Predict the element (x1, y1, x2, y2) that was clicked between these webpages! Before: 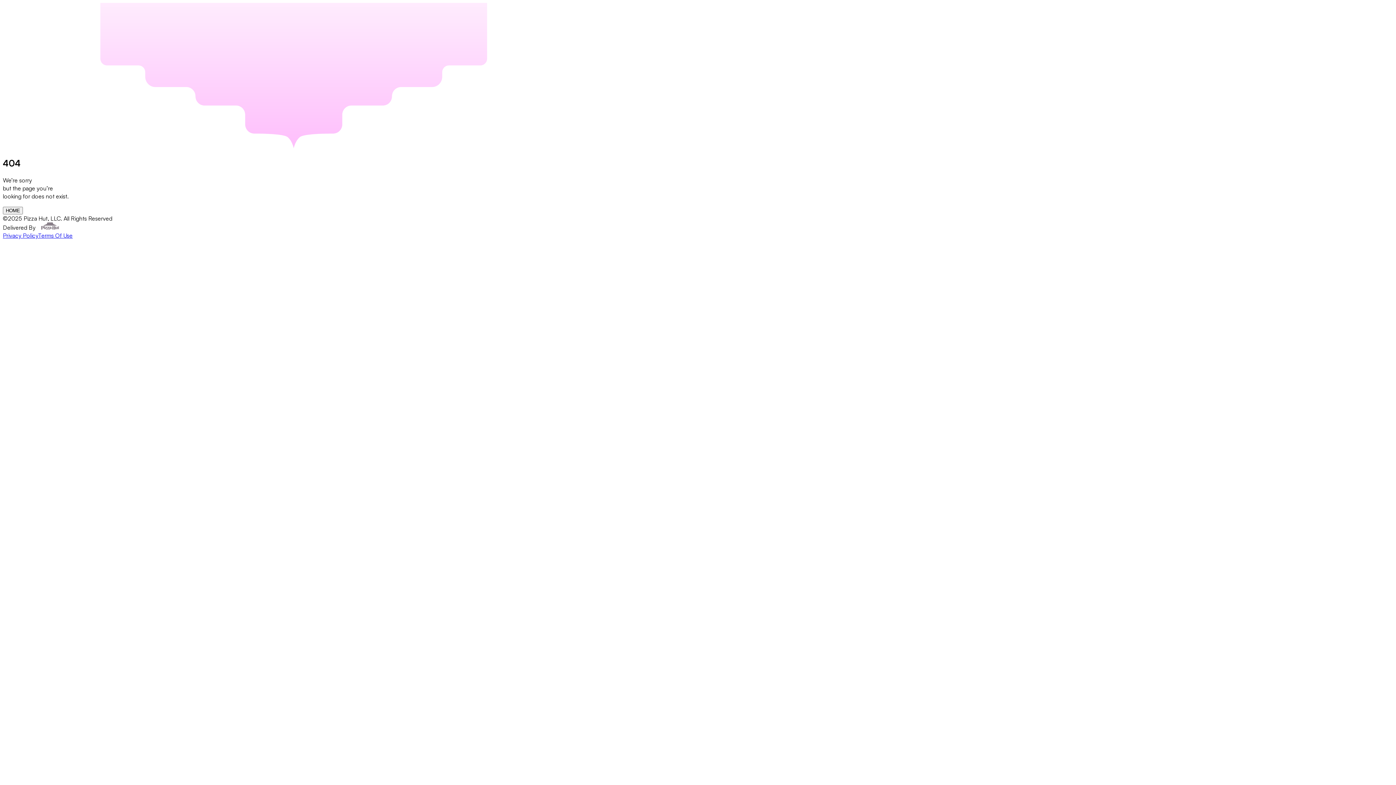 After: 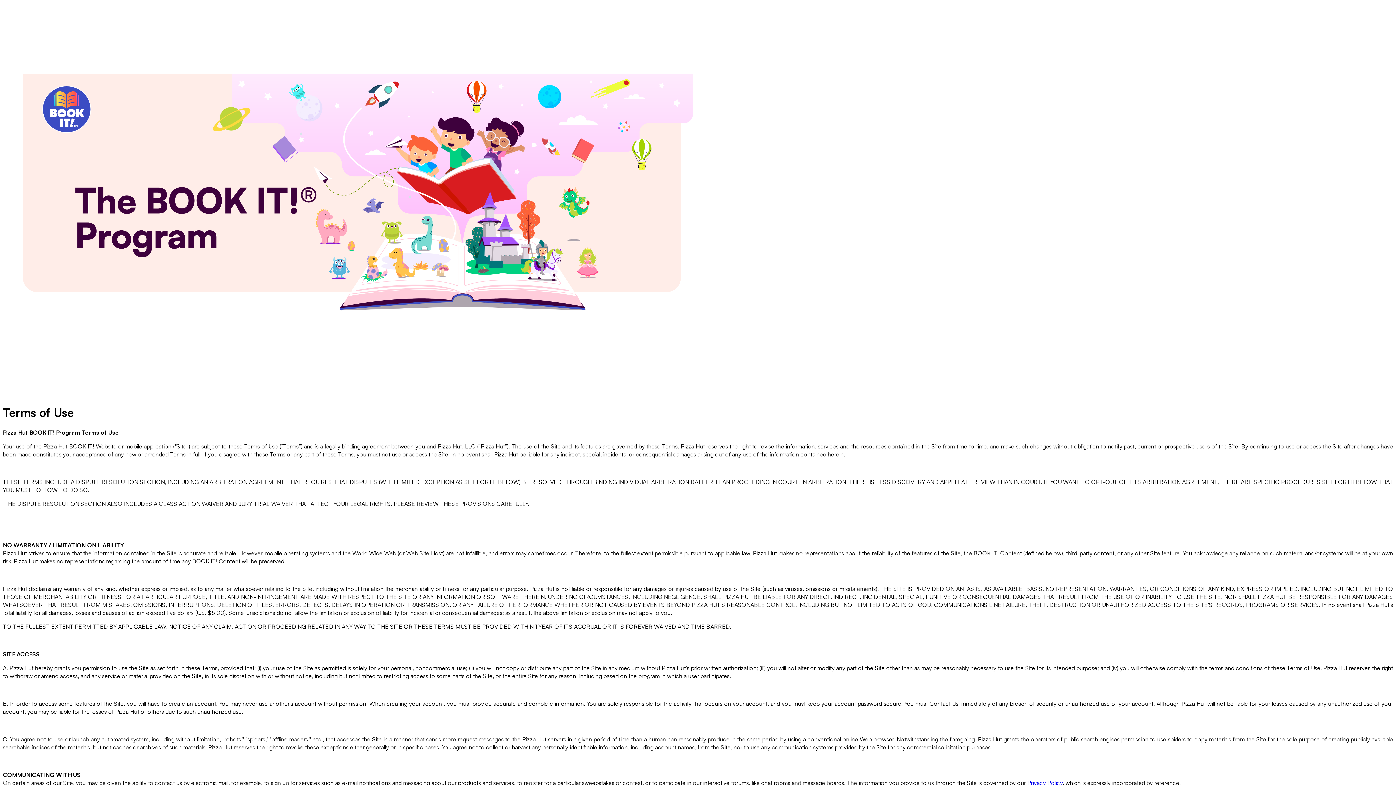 Action: label: Terms Of Use bbox: (38, 231, 72, 239)